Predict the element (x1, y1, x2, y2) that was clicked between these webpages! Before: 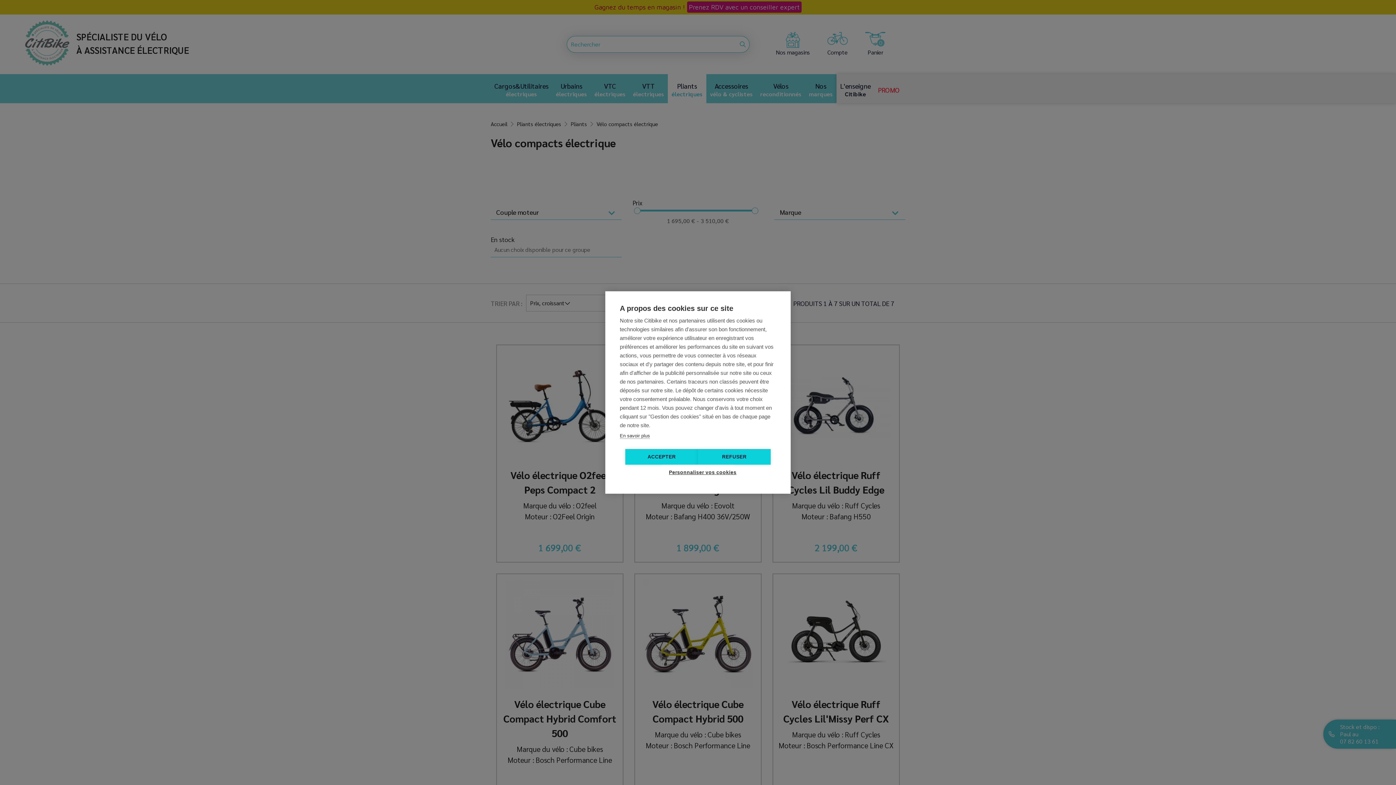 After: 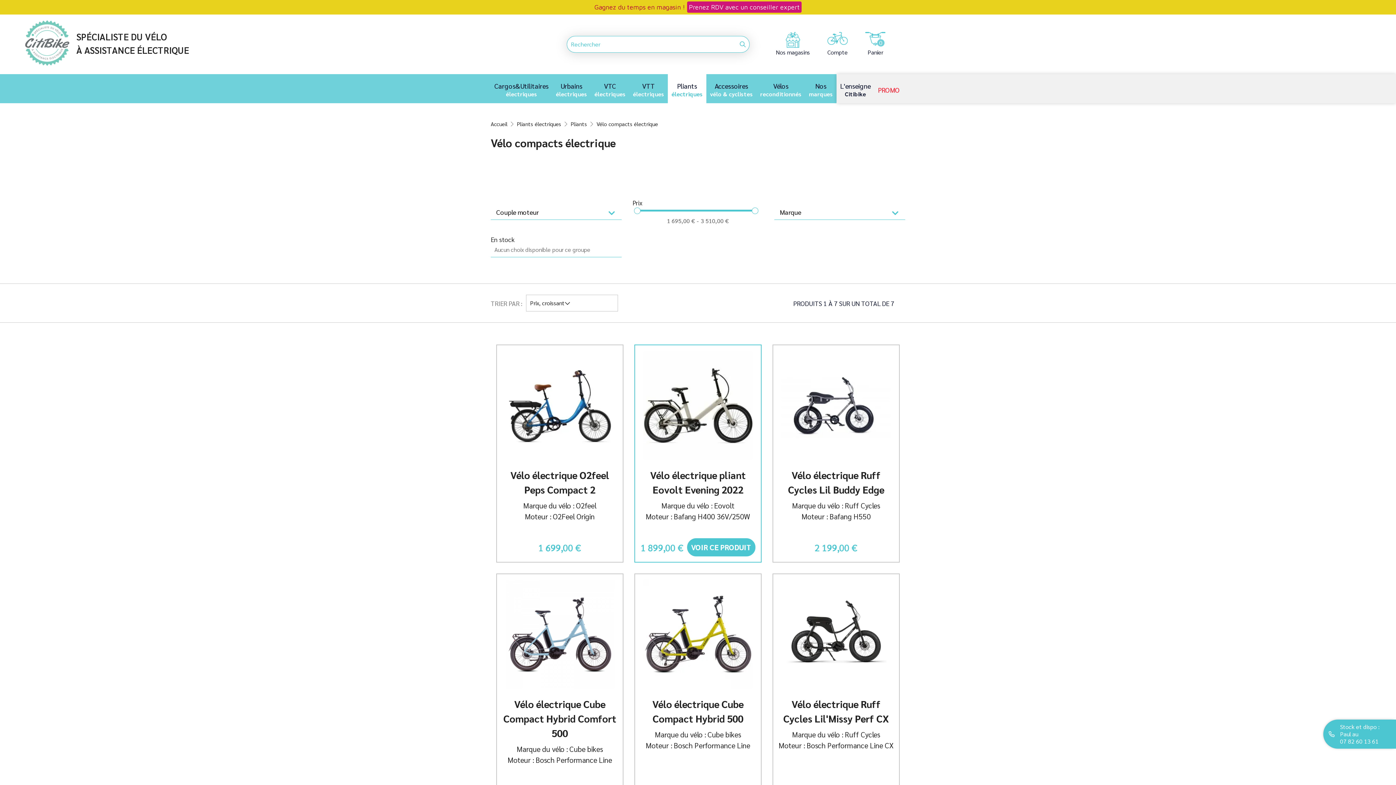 Action: bbox: (698, 449, 770, 464) label: REFUSER